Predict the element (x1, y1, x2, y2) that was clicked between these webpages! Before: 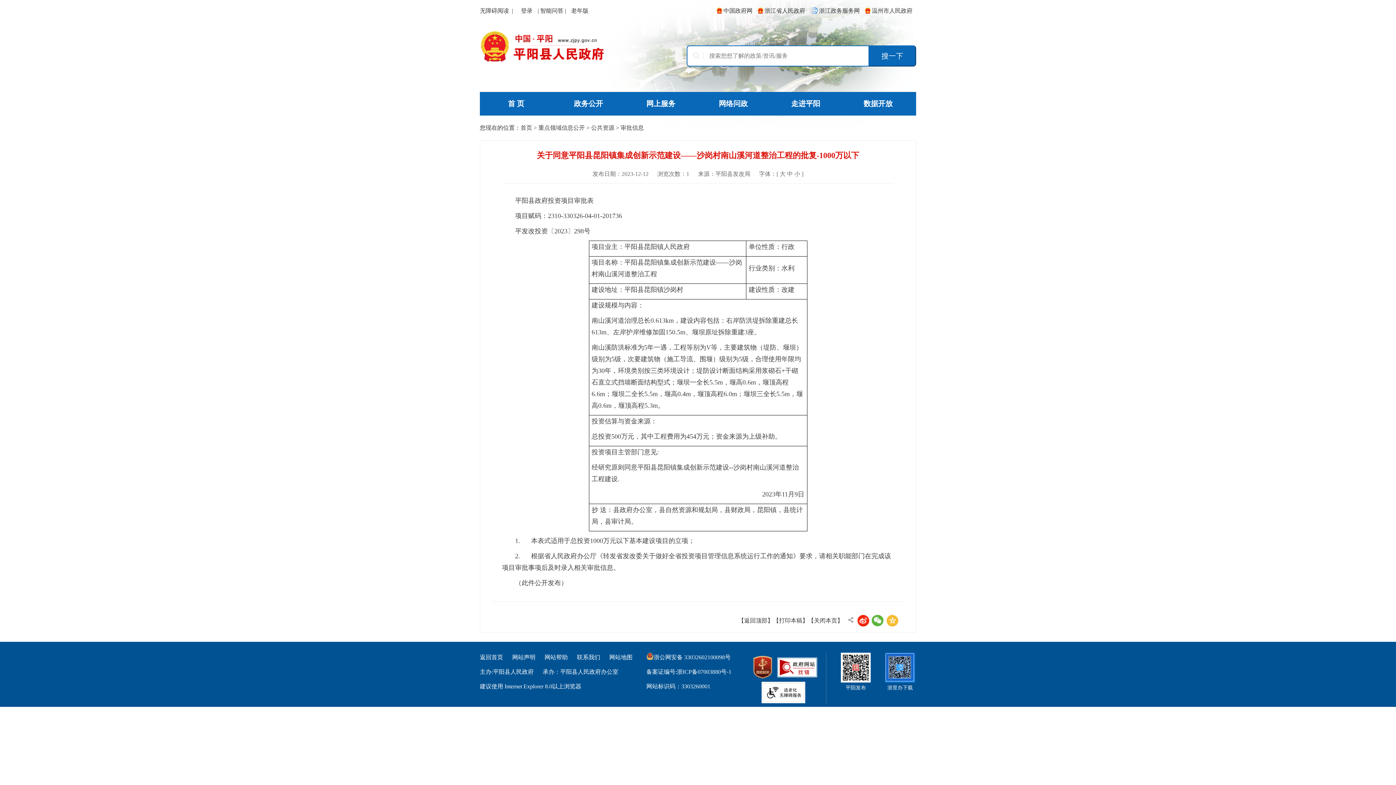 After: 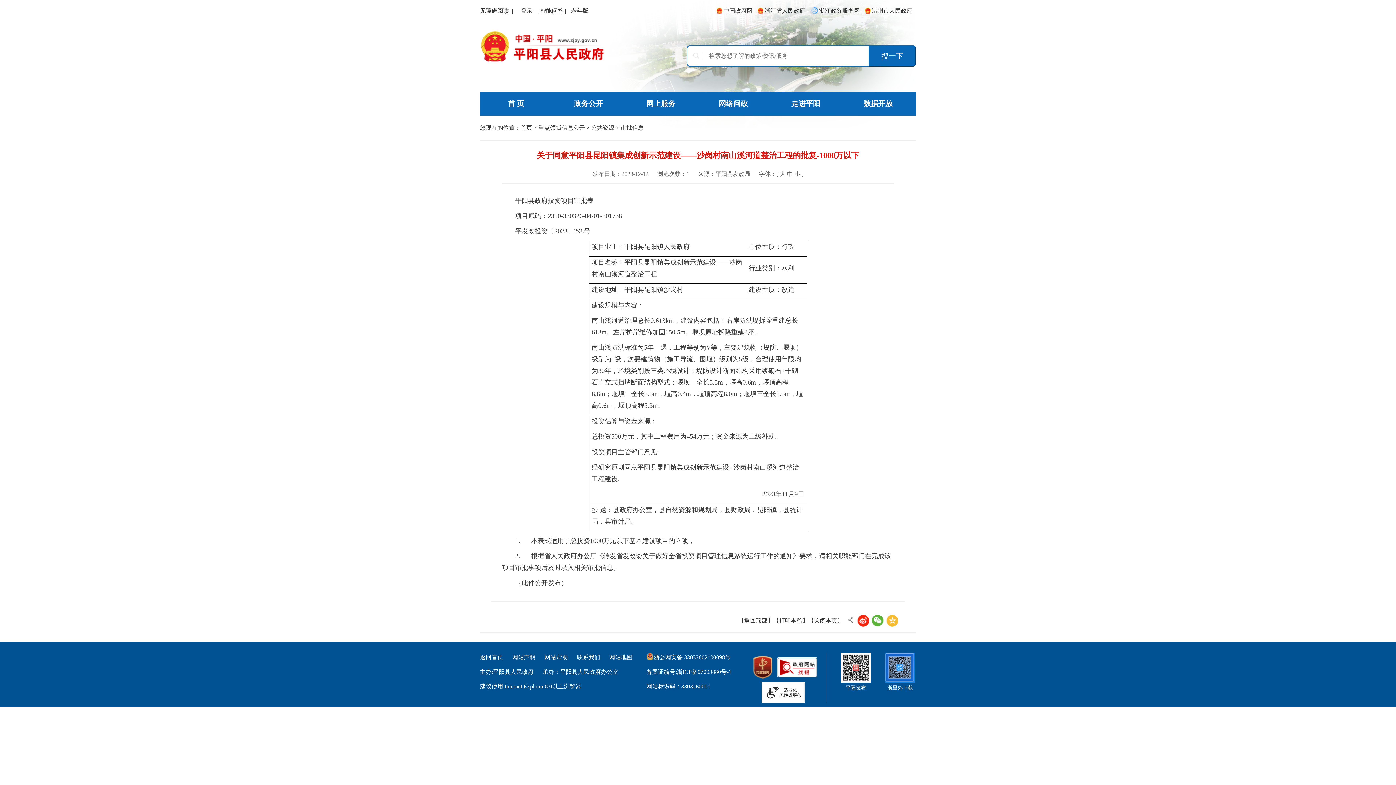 Action: label: 中国政府网 bbox: (716, 5, 752, 16)